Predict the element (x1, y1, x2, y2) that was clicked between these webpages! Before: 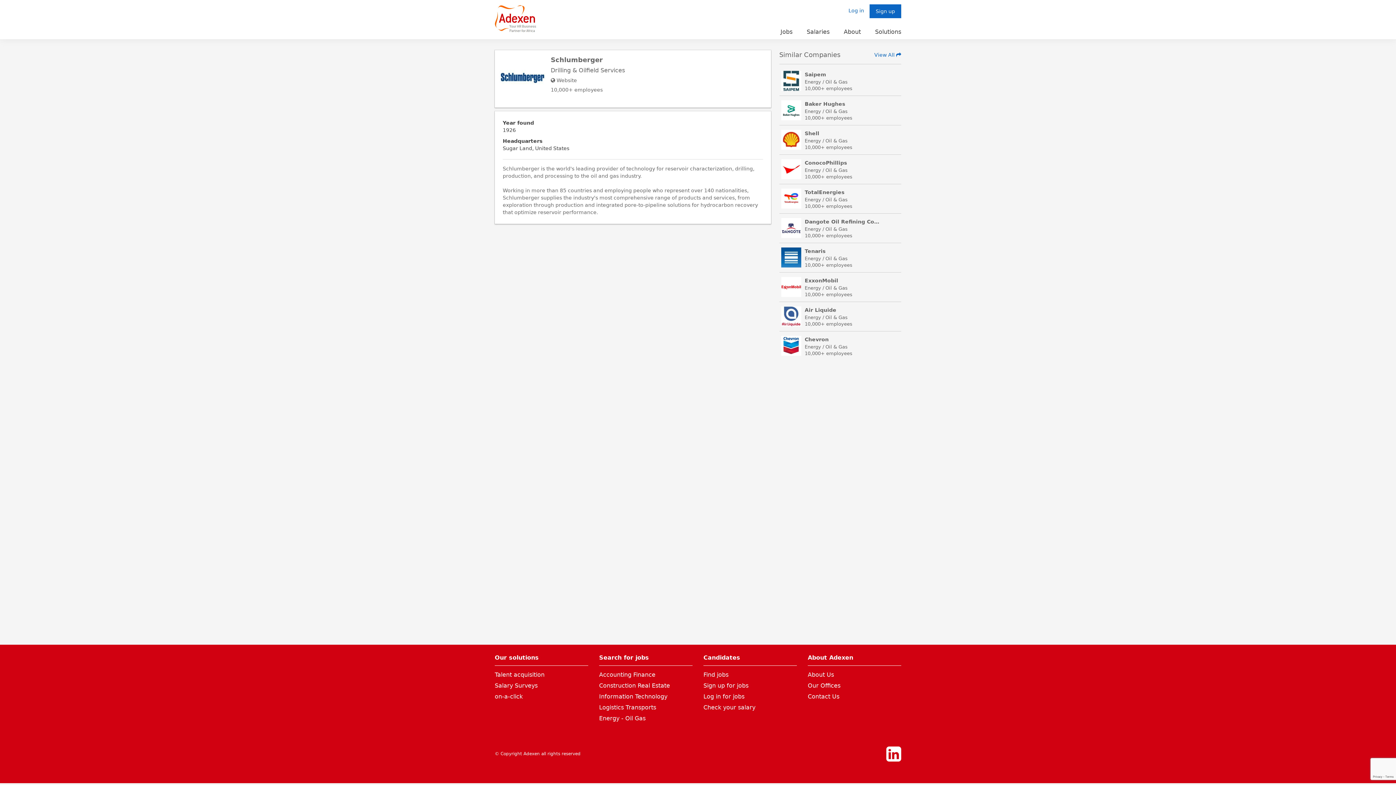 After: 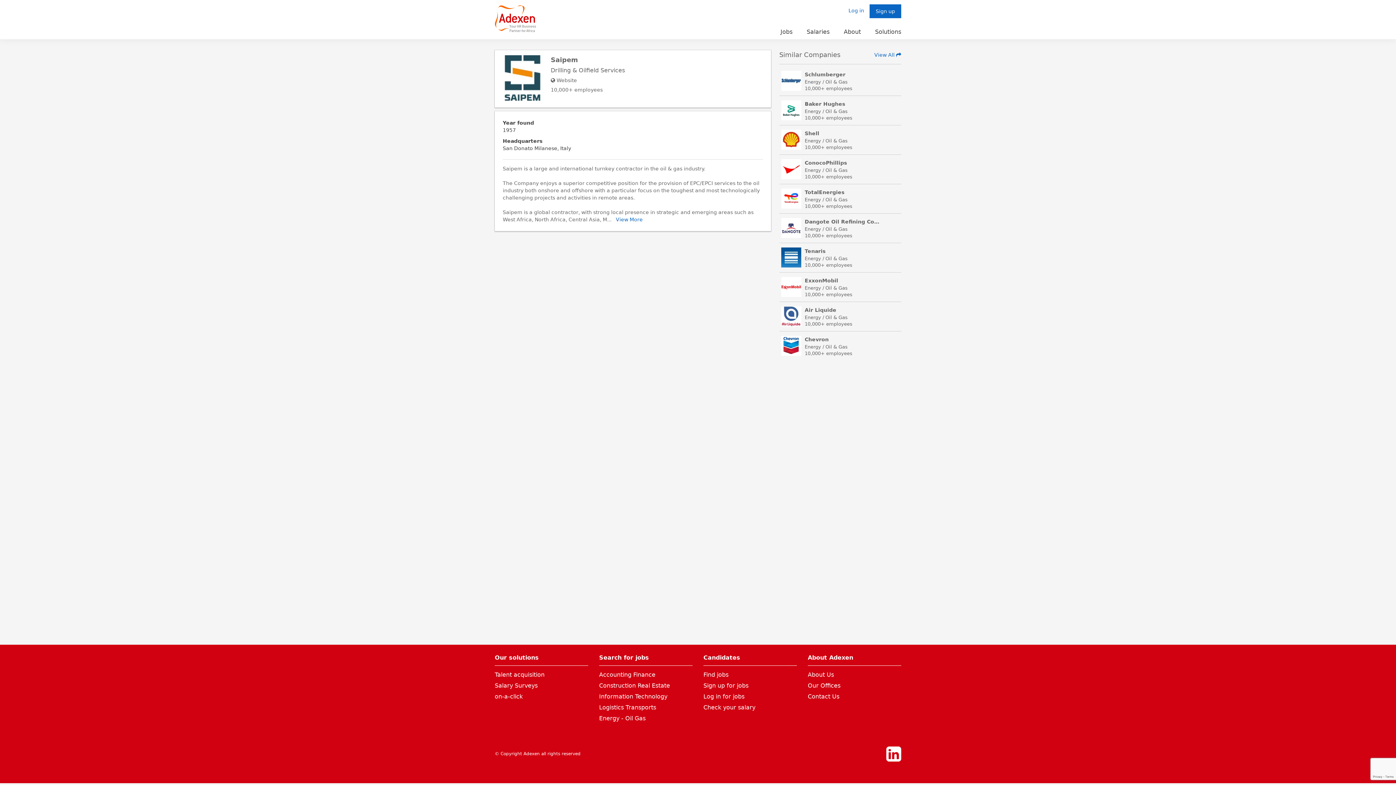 Action: bbox: (804, 71, 826, 77) label: Saipem